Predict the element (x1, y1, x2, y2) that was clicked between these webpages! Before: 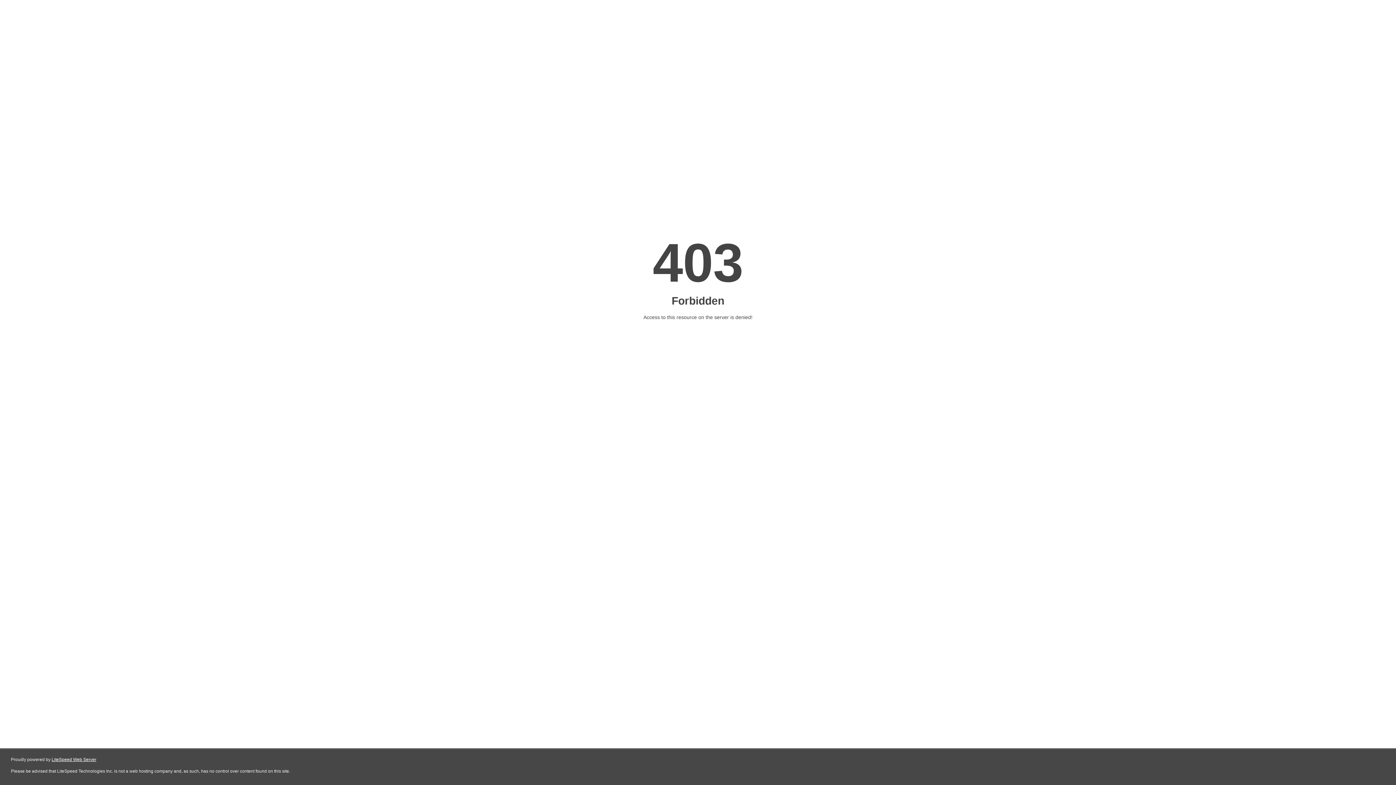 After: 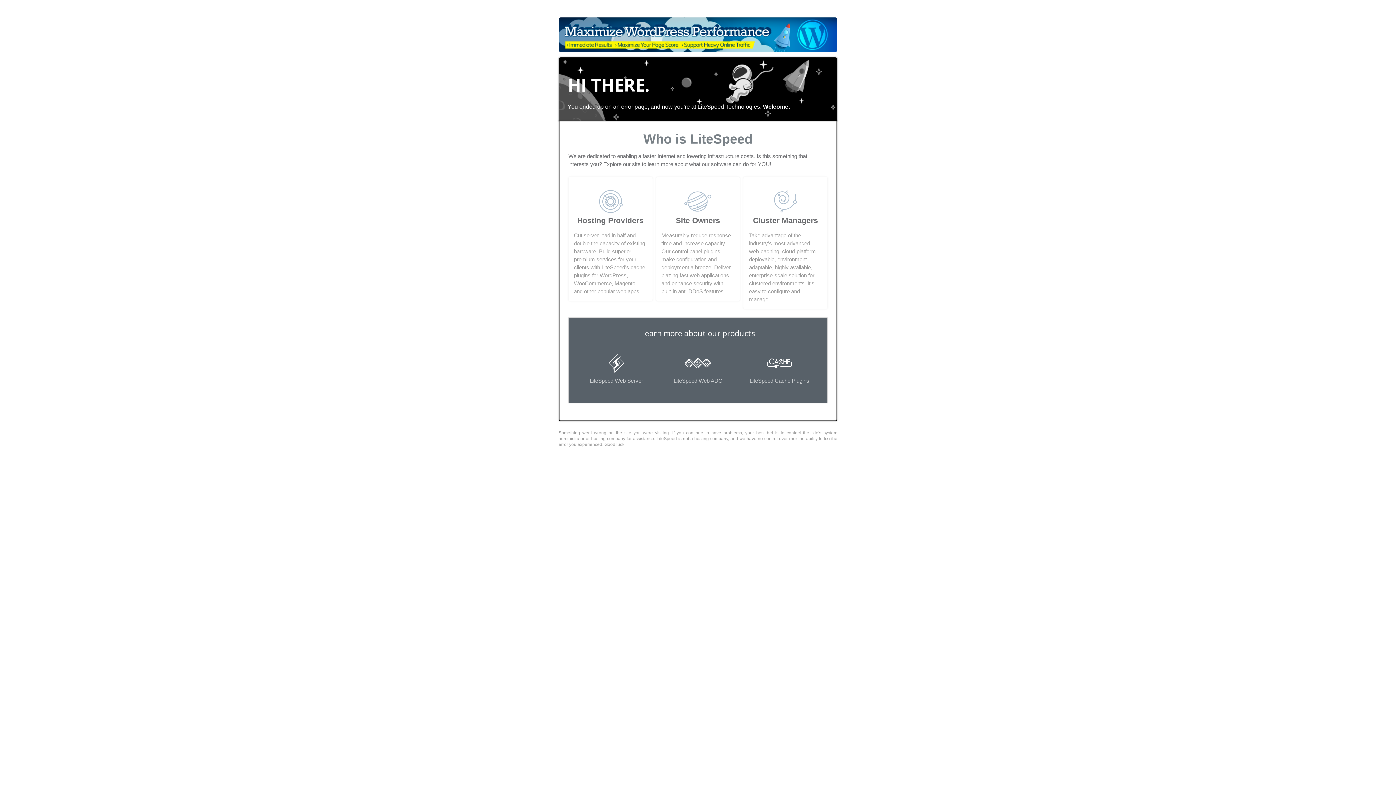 Action: label: LiteSpeed Web Server bbox: (51, 757, 96, 762)